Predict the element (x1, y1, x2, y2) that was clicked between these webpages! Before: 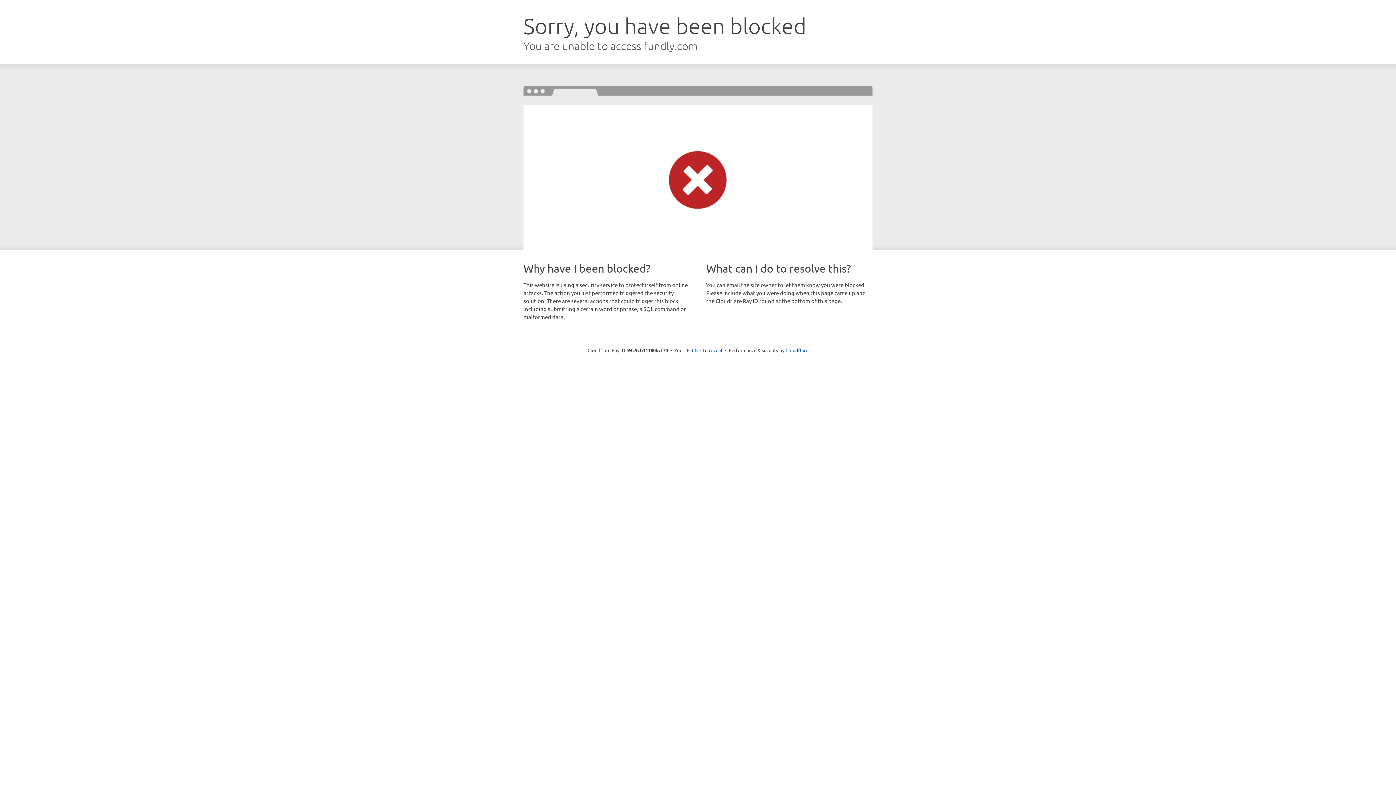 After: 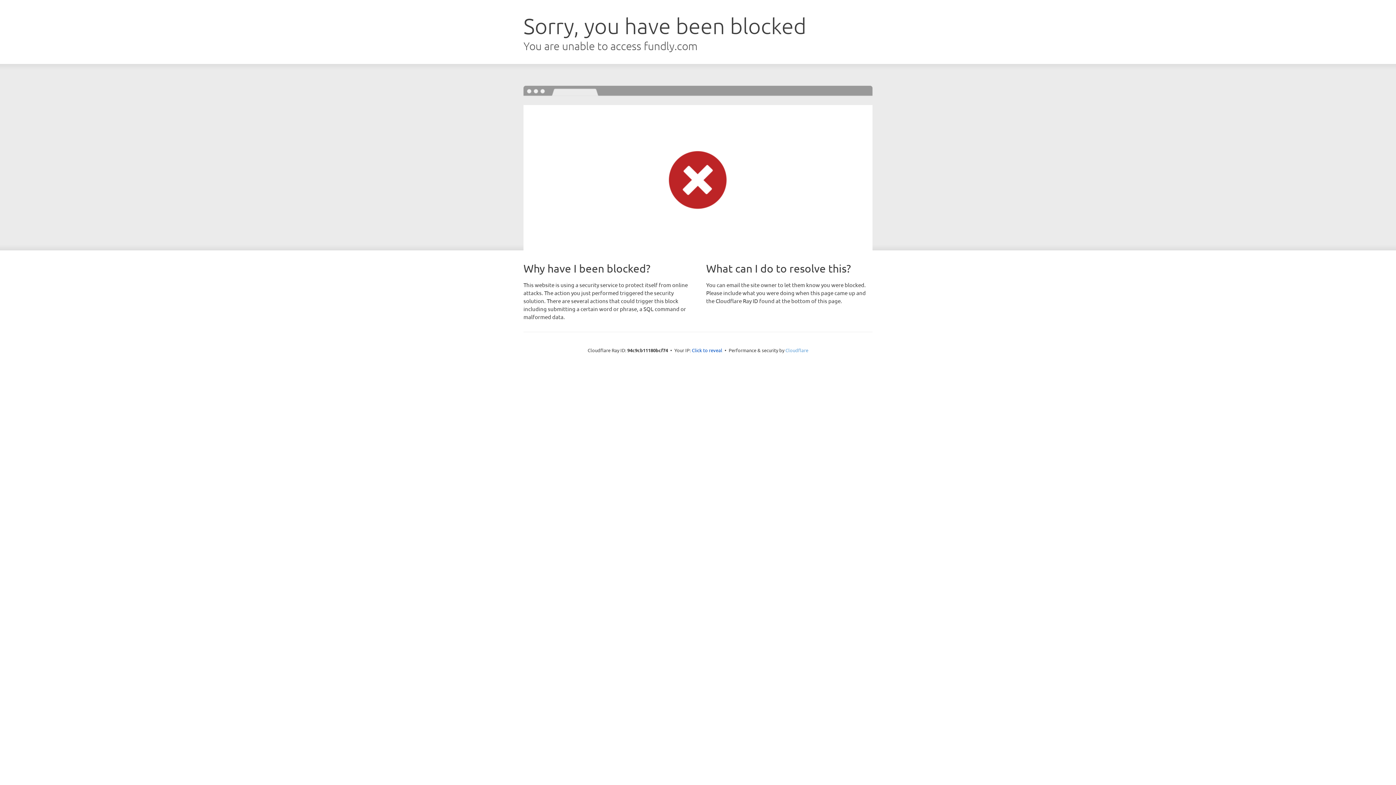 Action: label: Cloudflare bbox: (785, 347, 808, 353)